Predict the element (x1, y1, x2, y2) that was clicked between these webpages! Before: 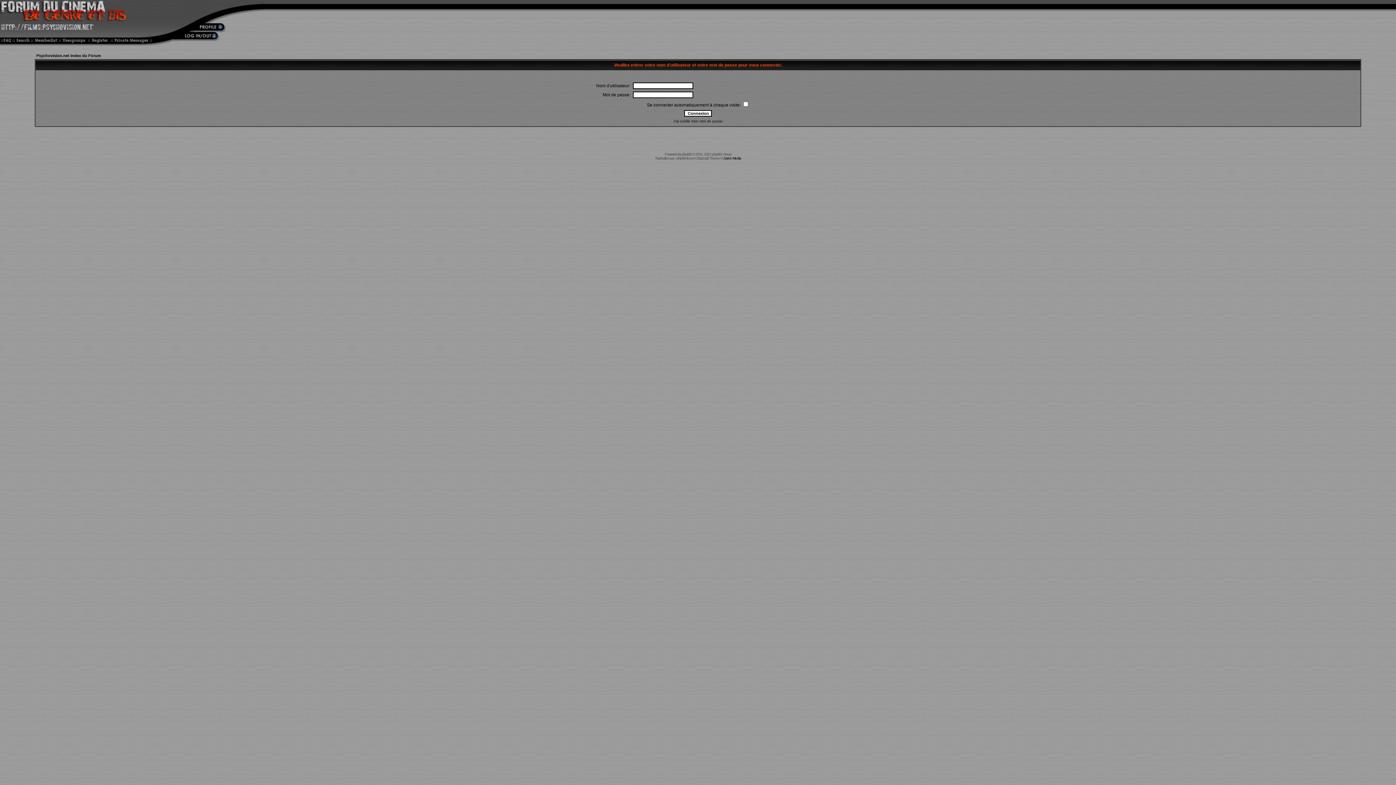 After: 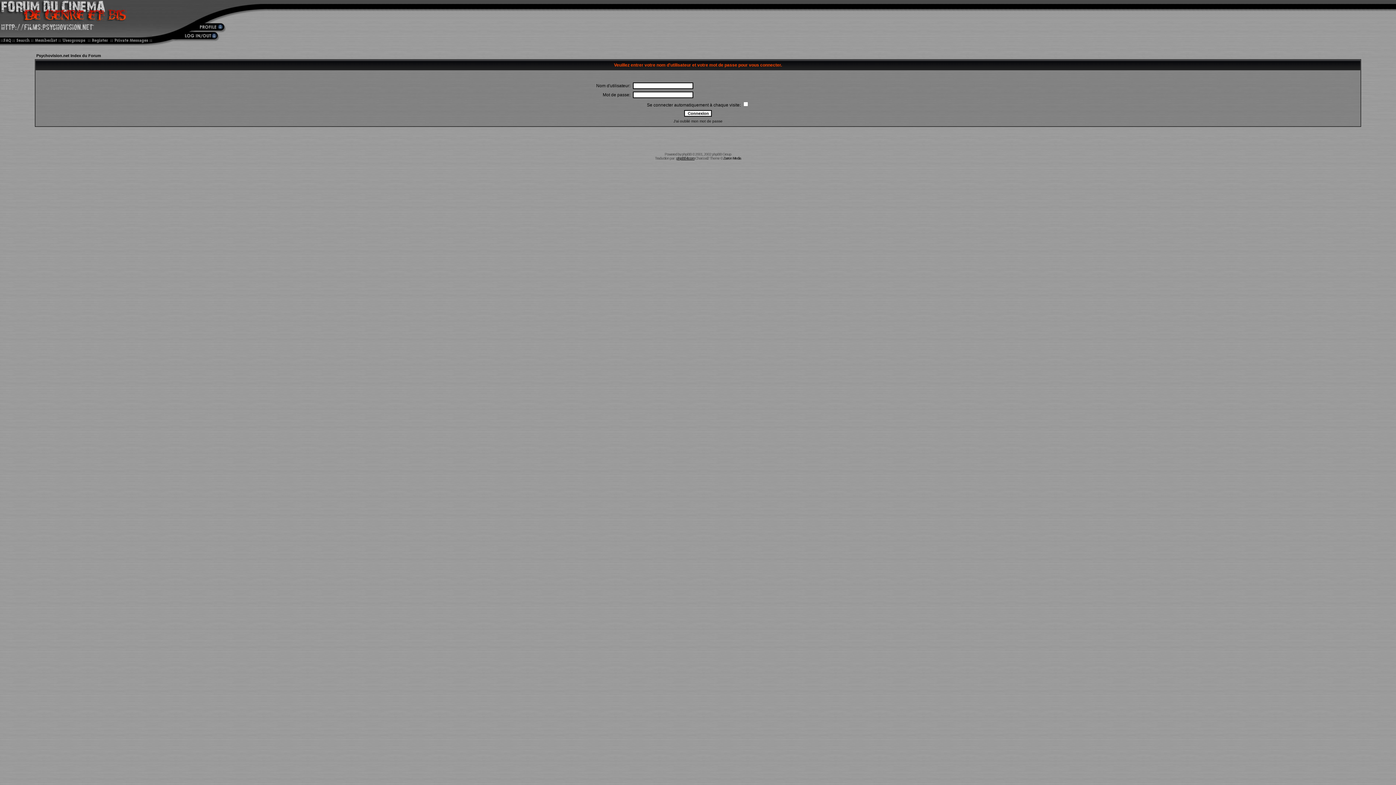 Action: label: phpBB-fr.com bbox: (676, 156, 694, 160)